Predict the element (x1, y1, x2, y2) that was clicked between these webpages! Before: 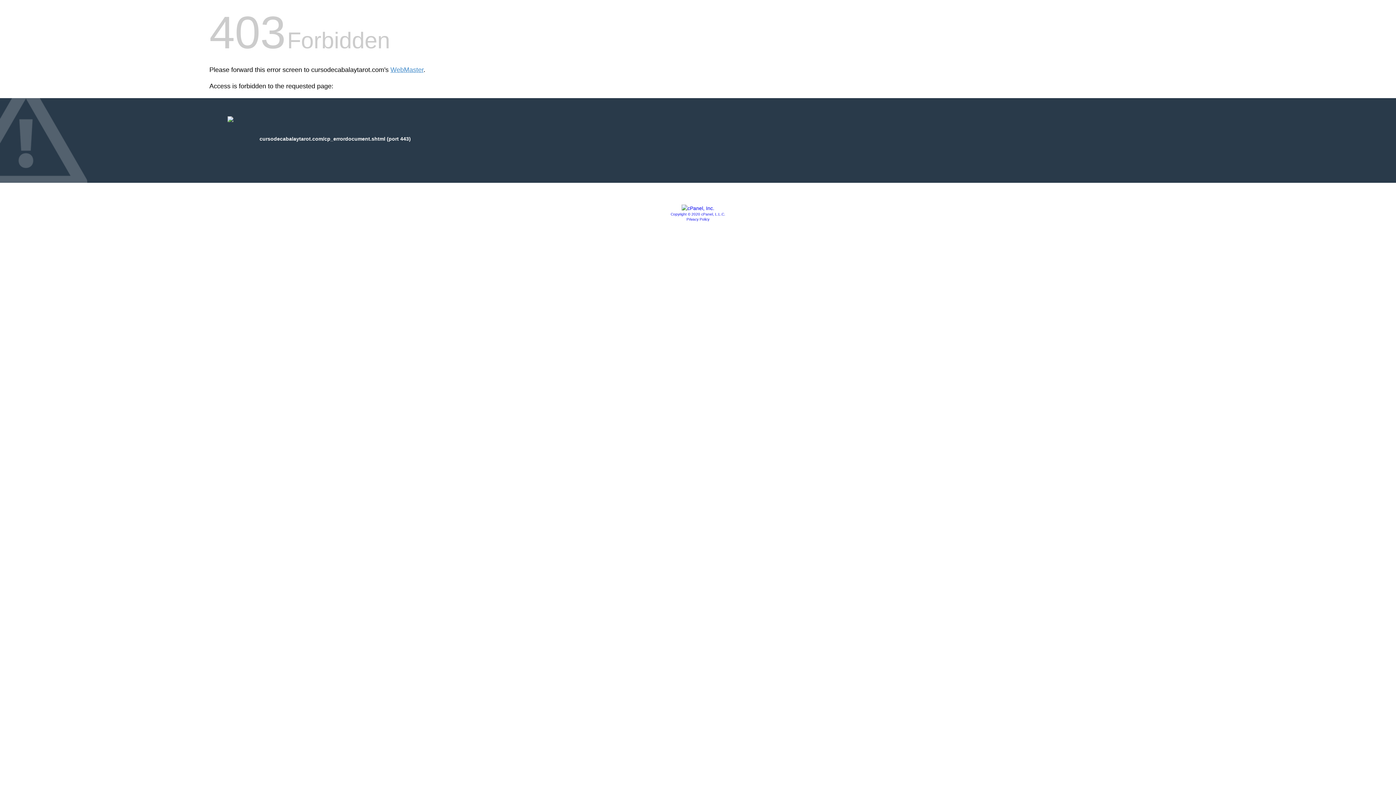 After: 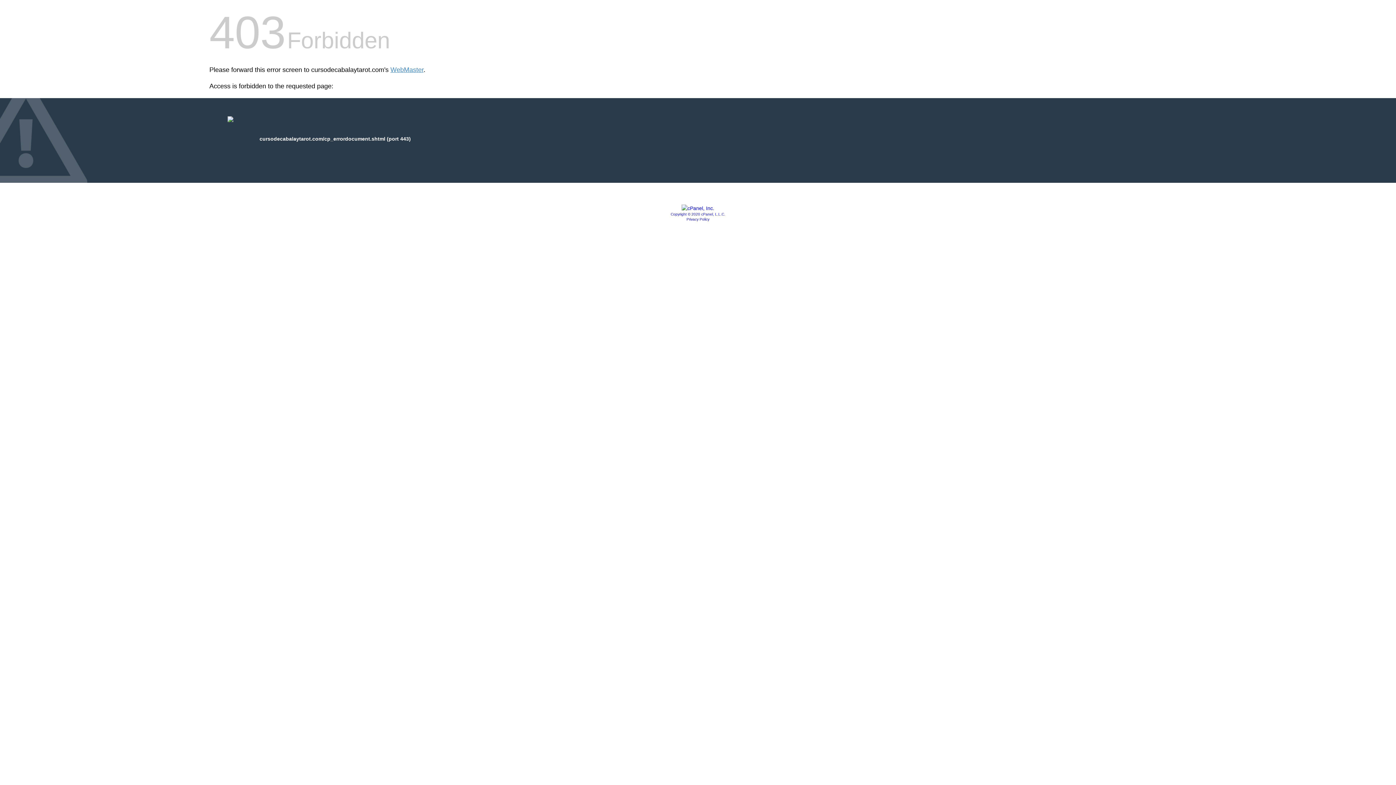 Action: label: Copyright © 2020 cPanel, L.L.C. bbox: (670, 212, 725, 216)